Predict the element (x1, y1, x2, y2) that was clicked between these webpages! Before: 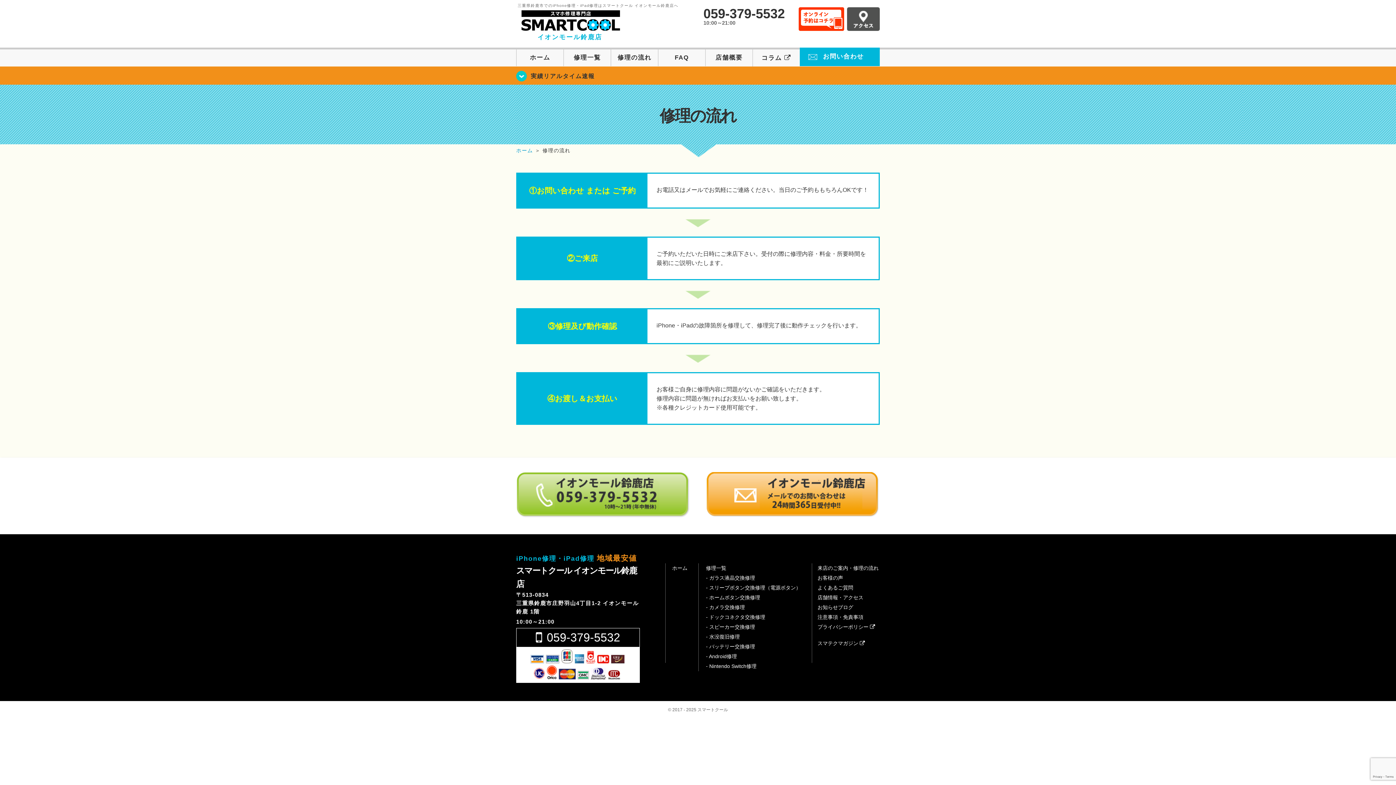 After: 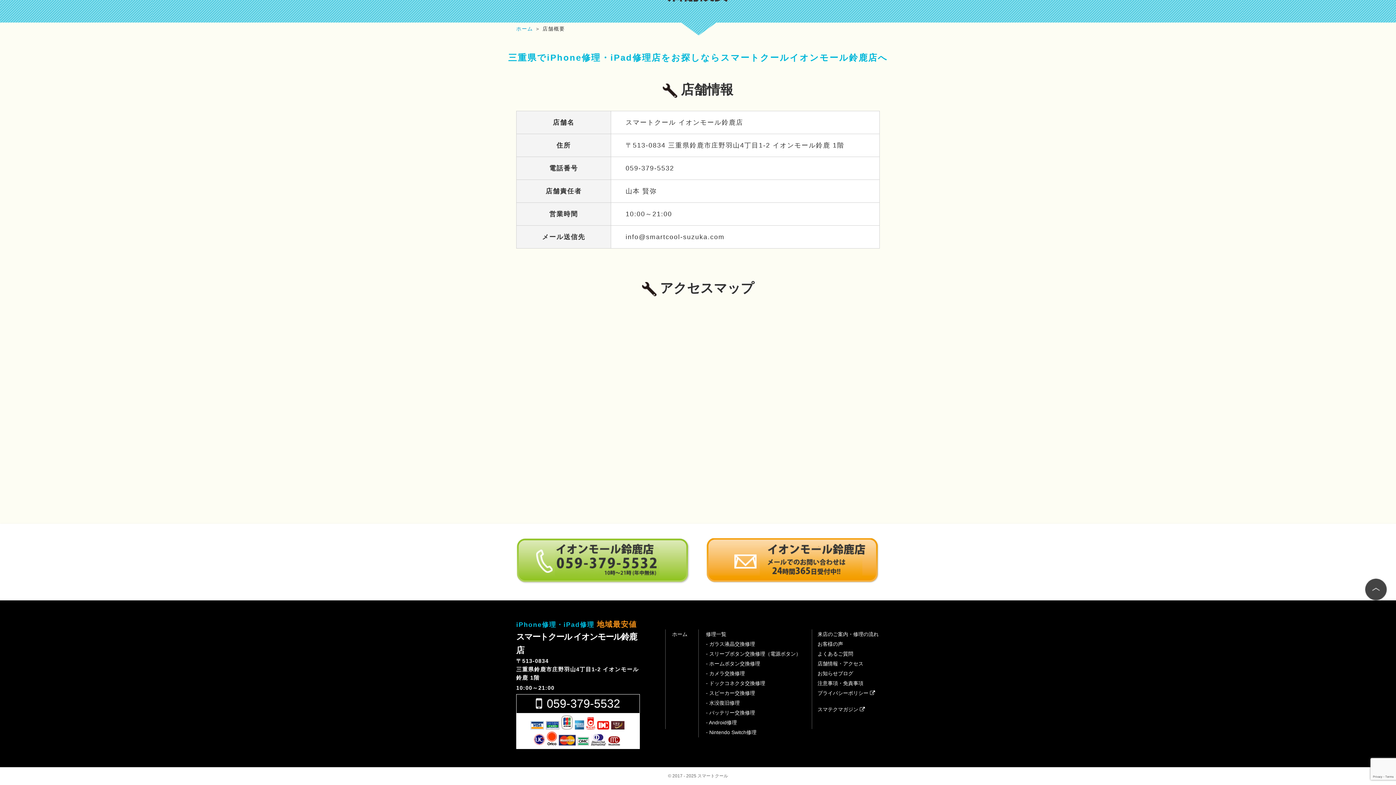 Action: bbox: (847, 23, 880, 29)